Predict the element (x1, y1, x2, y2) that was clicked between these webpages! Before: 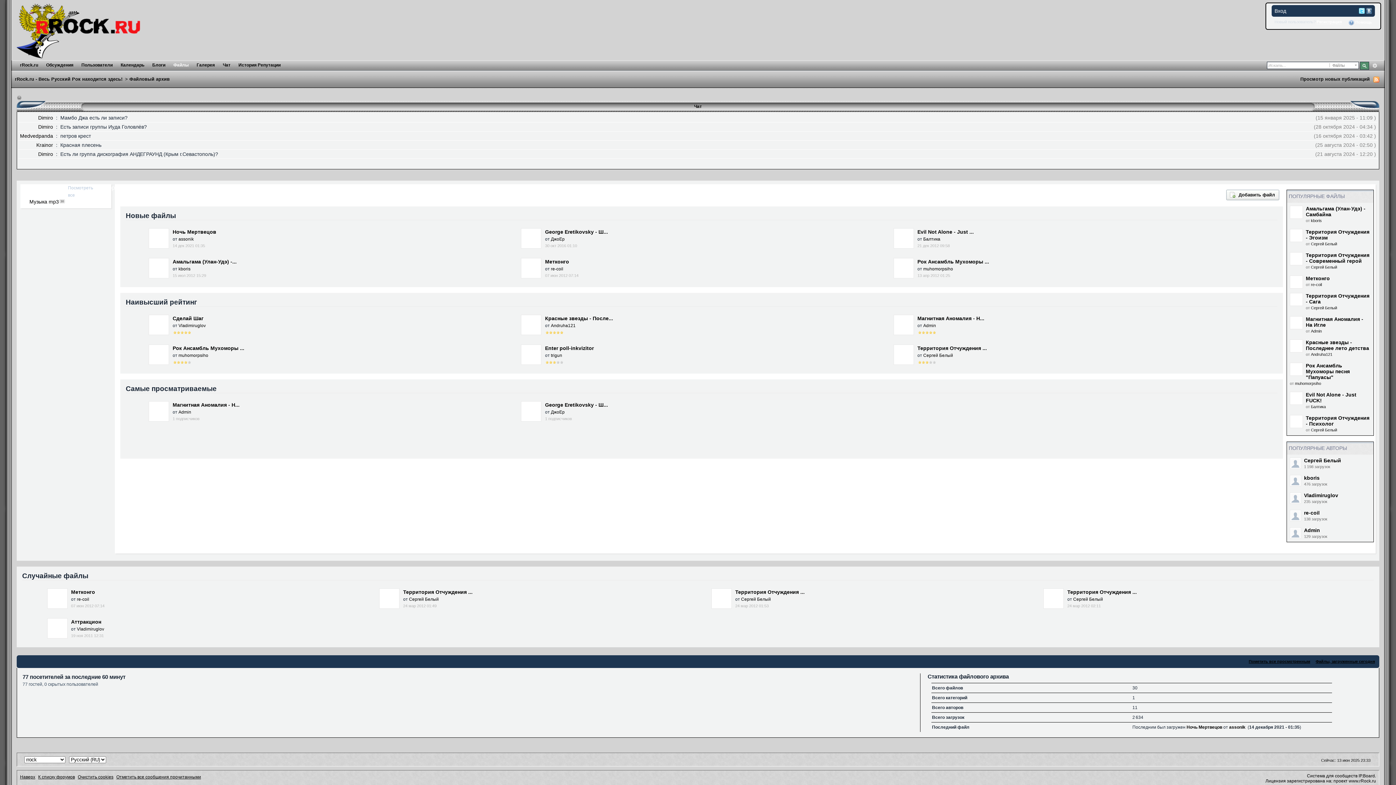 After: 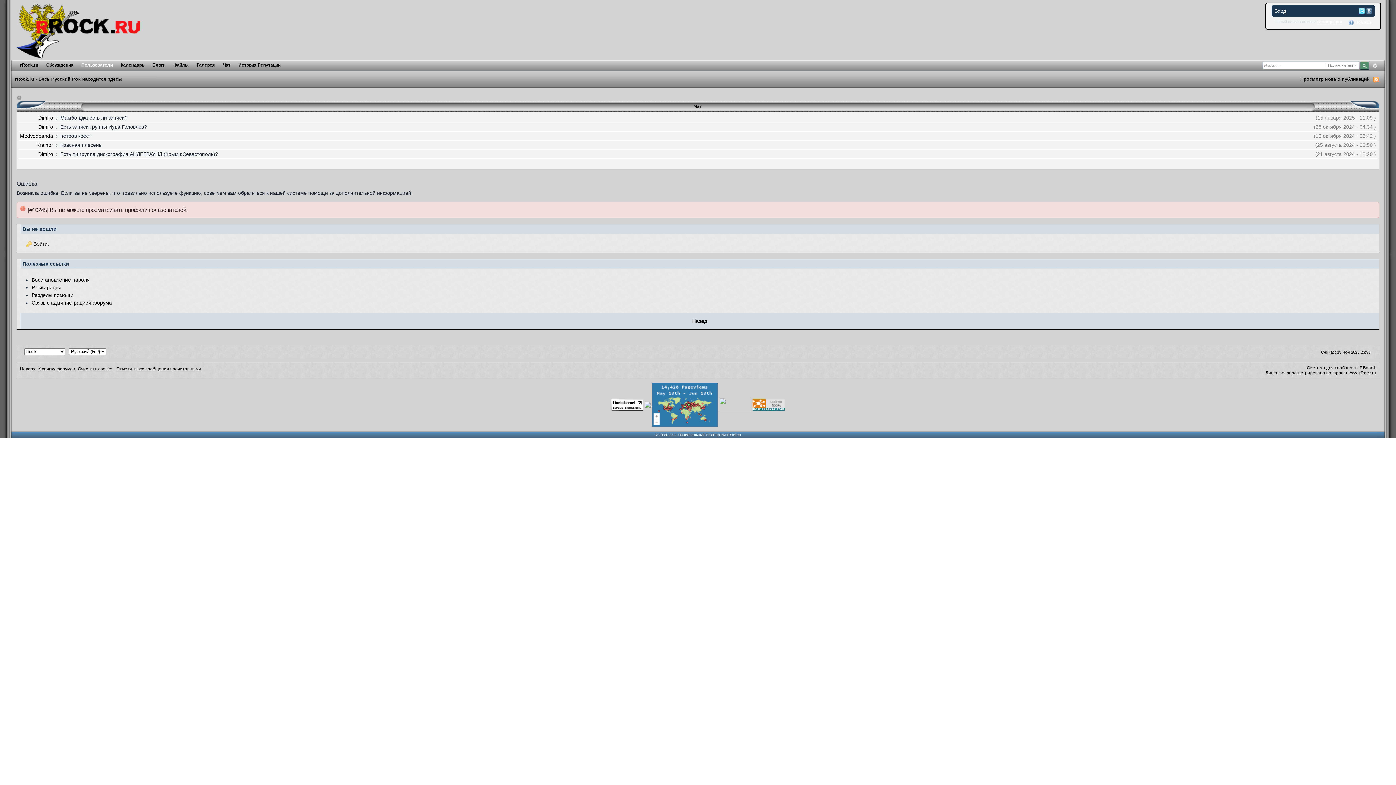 Action: label: Сергей Белый bbox: (409, 597, 438, 602)